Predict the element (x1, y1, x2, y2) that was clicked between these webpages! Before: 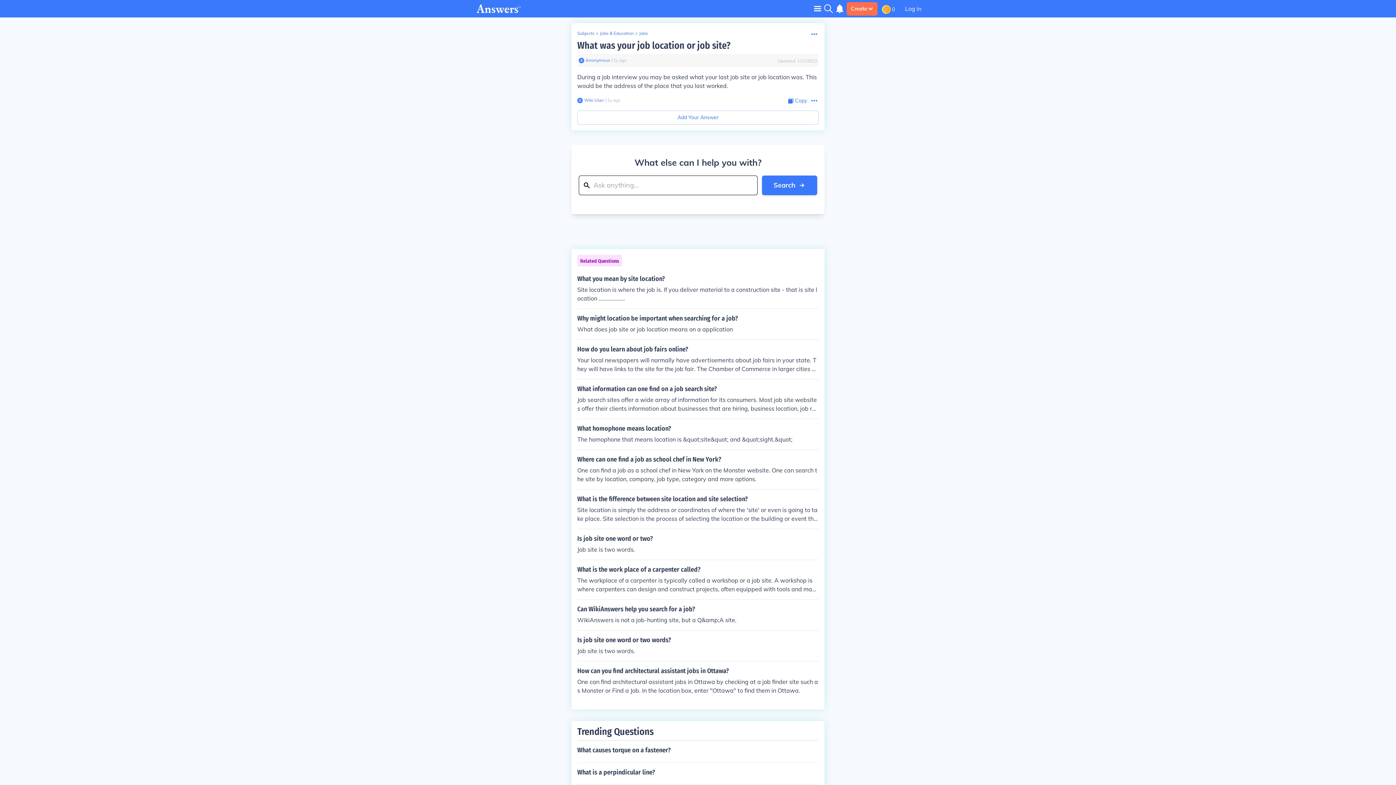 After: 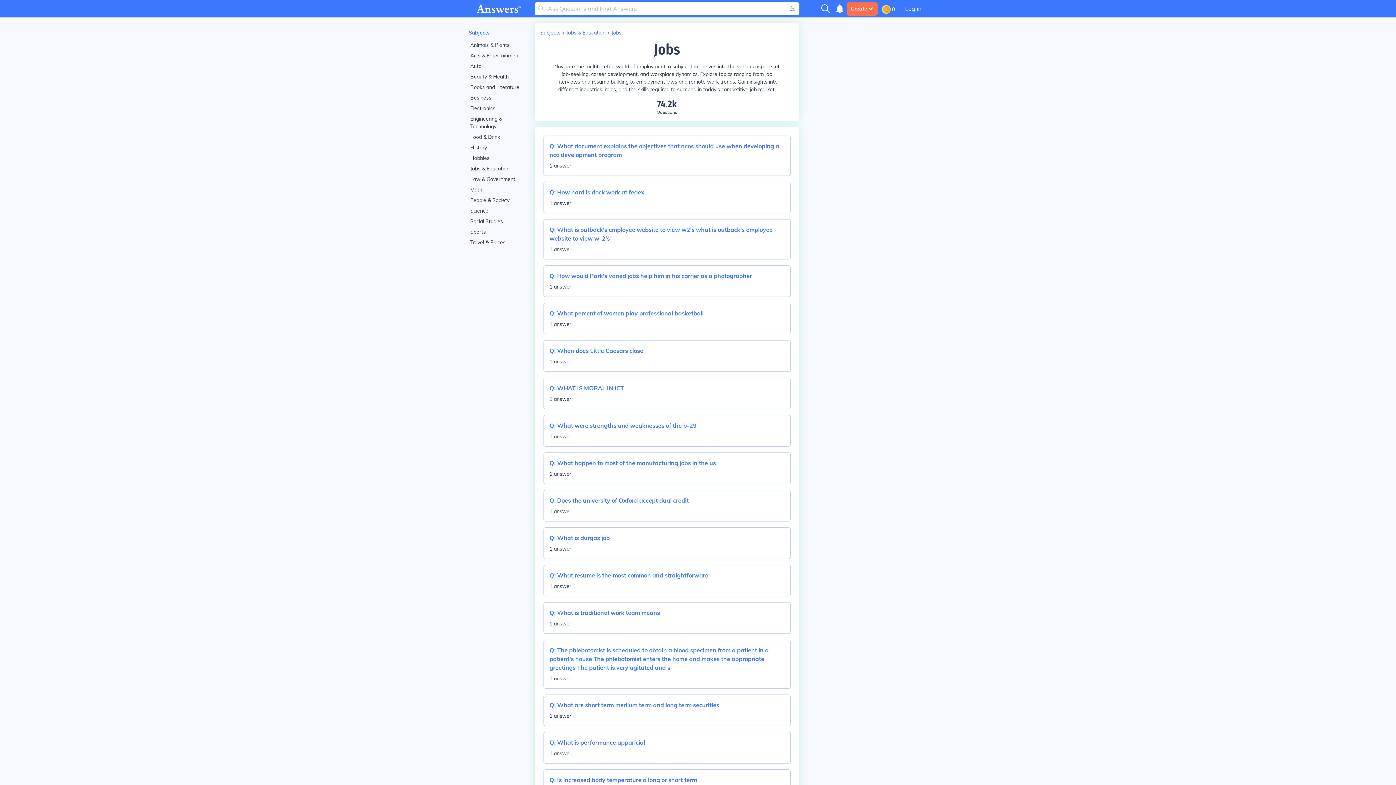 Action: label: Jobs bbox: (639, 30, 648, 36)